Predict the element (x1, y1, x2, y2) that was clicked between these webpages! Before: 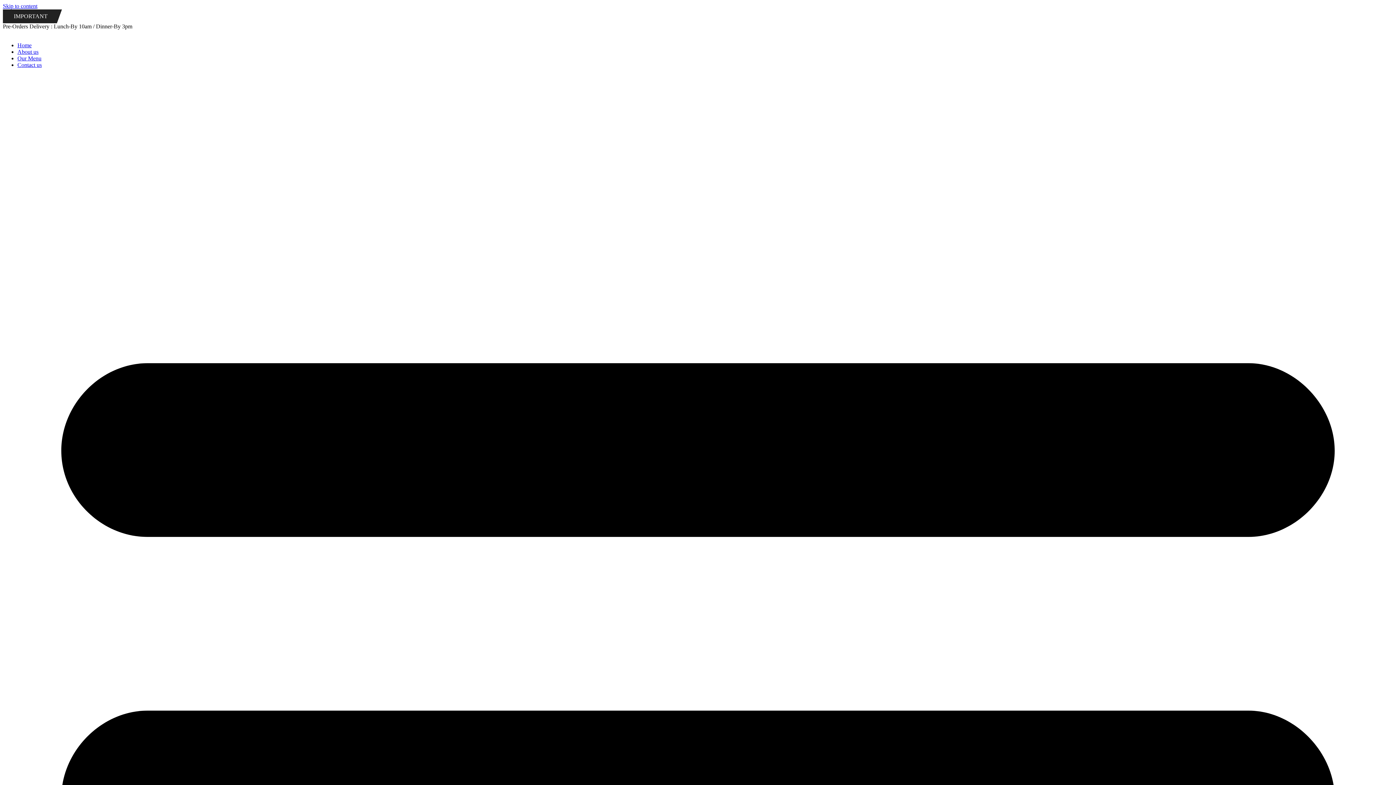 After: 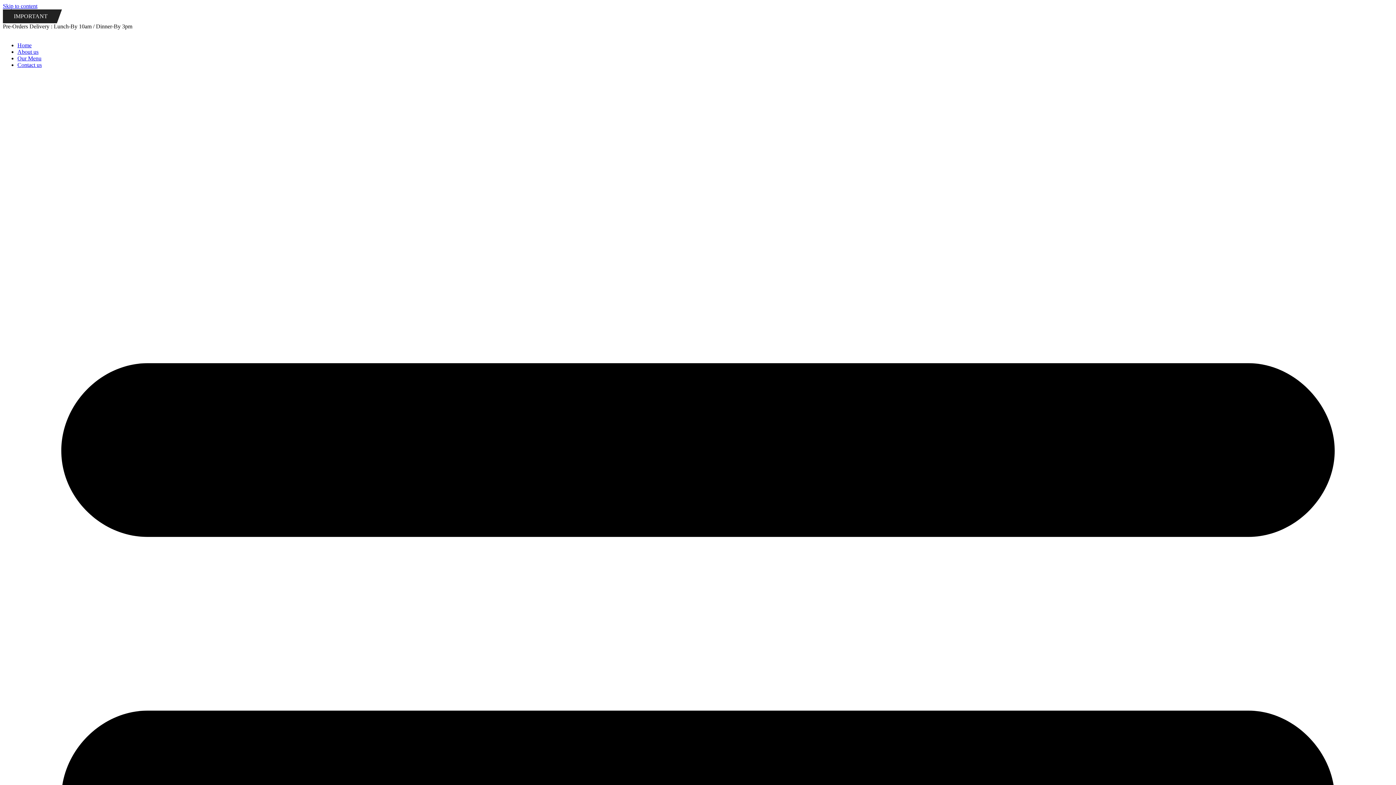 Action: bbox: (17, 61, 41, 68) label: Contact us